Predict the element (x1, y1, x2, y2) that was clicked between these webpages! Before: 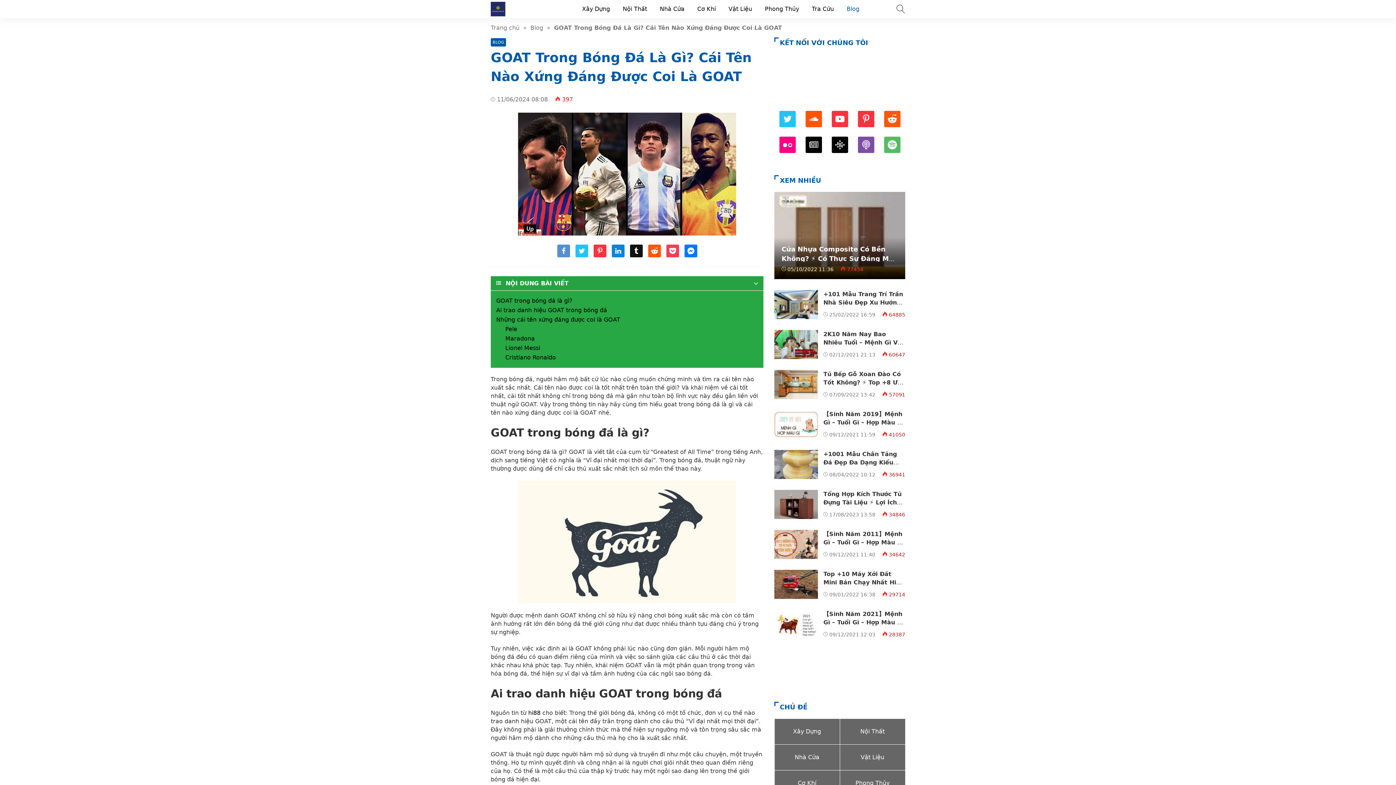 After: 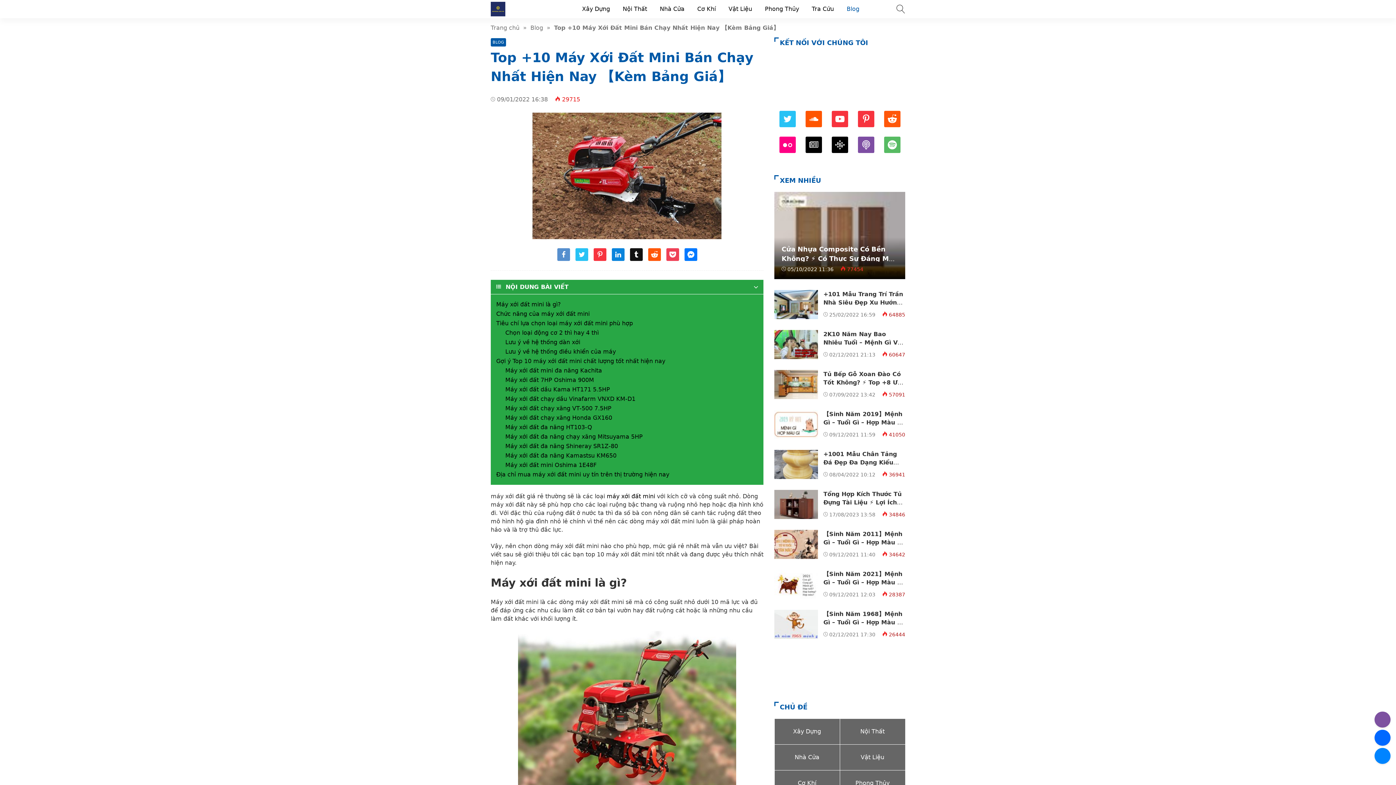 Action: label: Top +10 Máy Xới Đất Mini Bán Chạy Nhất Hiện Nay 【Kèm Bảng Giá】 bbox: (823, 570, 904, 594)